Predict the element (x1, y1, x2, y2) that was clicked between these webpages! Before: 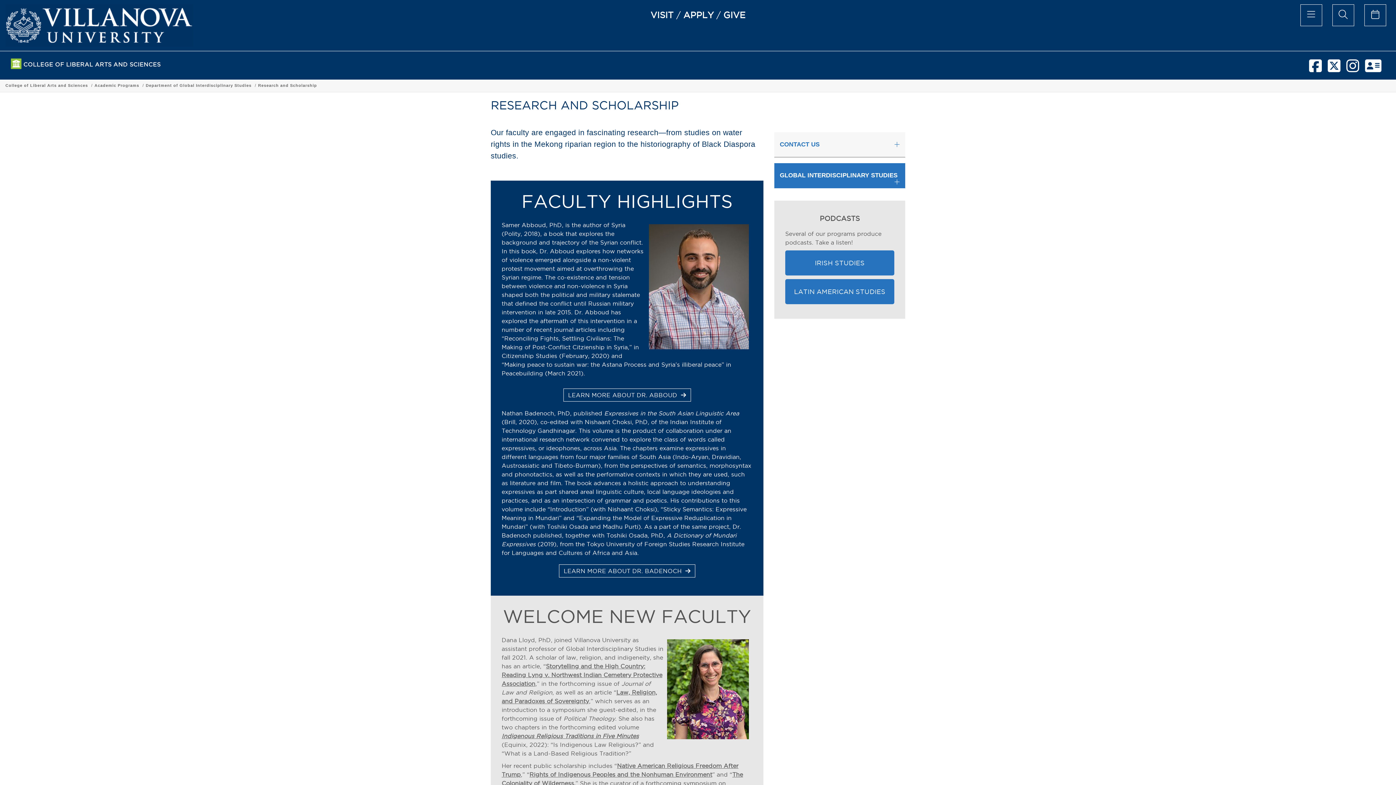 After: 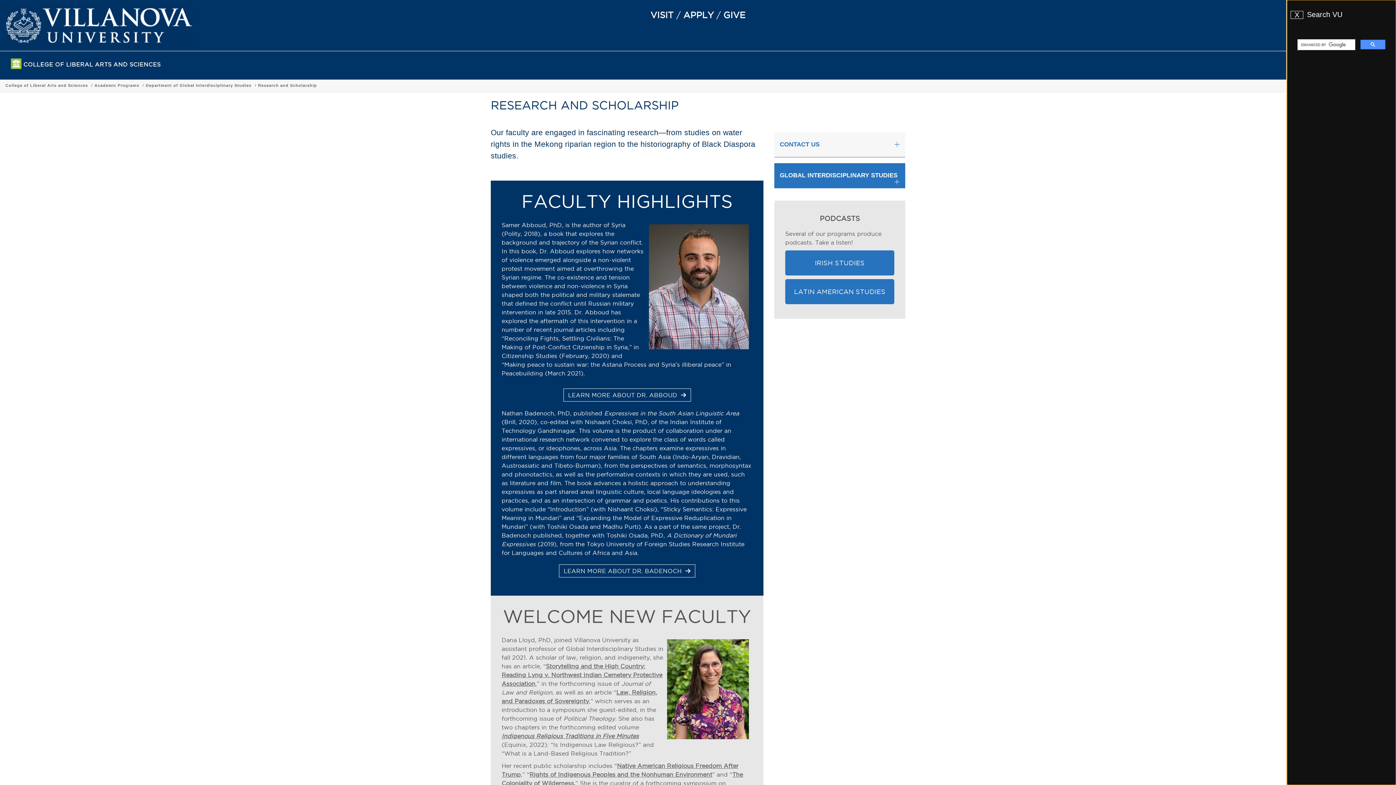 Action: label: search menu bbox: (1332, 4, 1354, 26)